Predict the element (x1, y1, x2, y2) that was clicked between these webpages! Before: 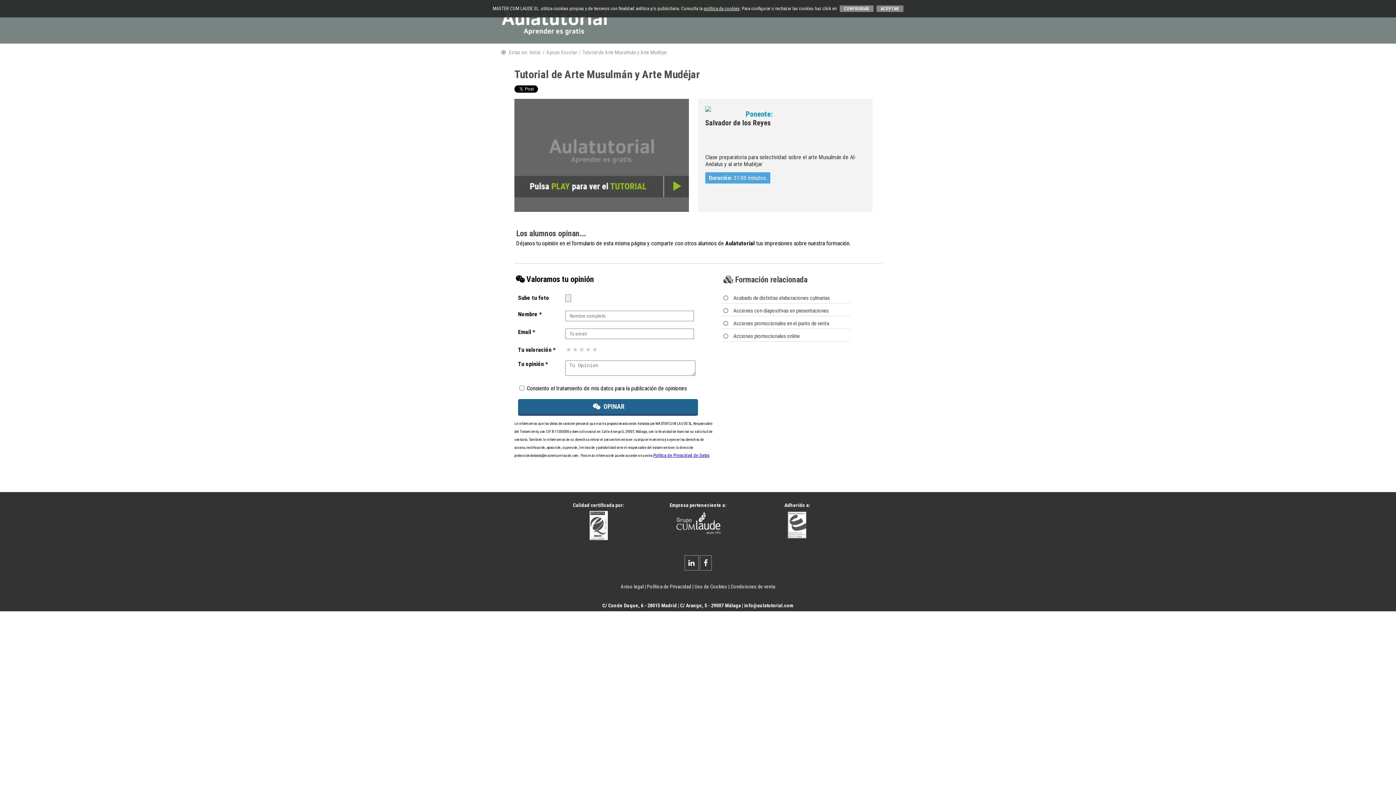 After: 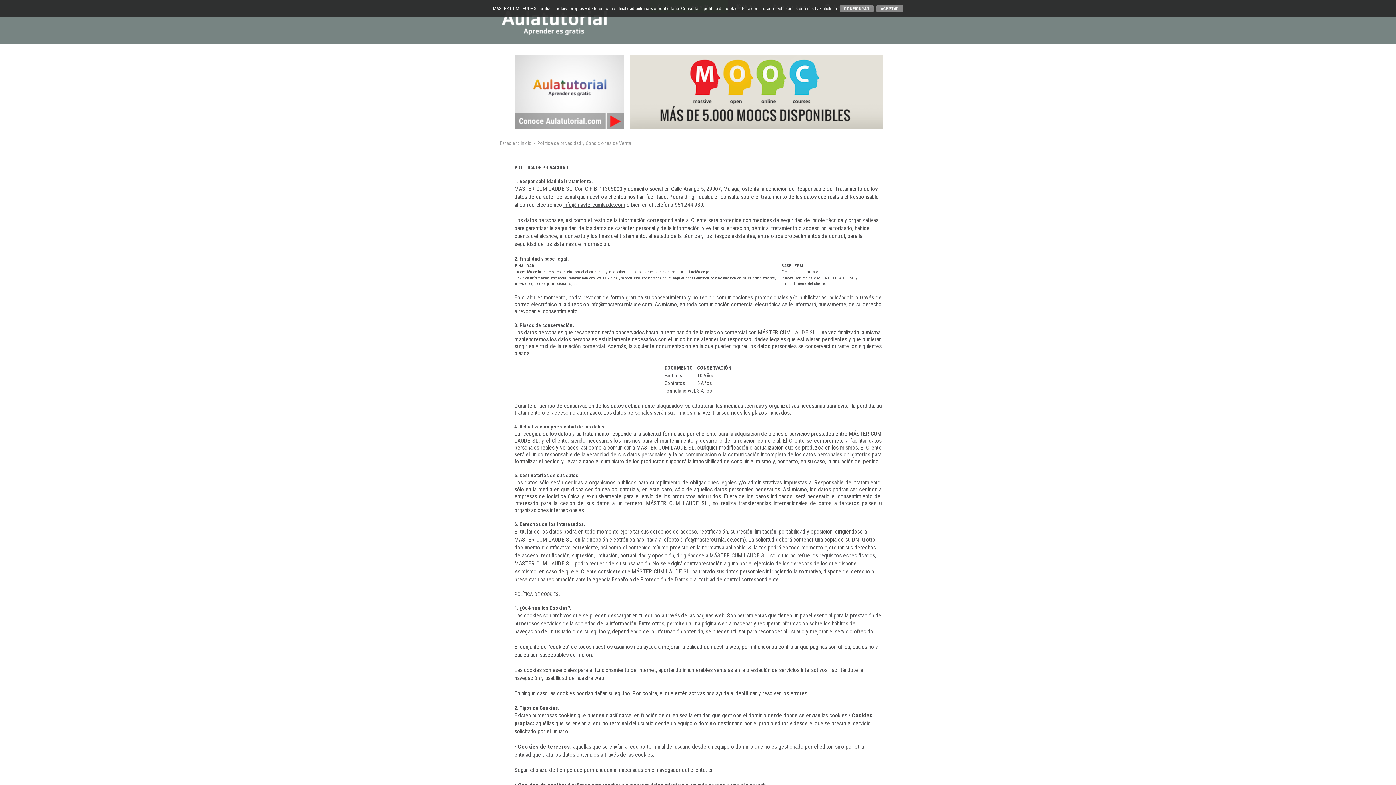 Action: bbox: (647, 583, 691, 589) label: Política de Privacidad